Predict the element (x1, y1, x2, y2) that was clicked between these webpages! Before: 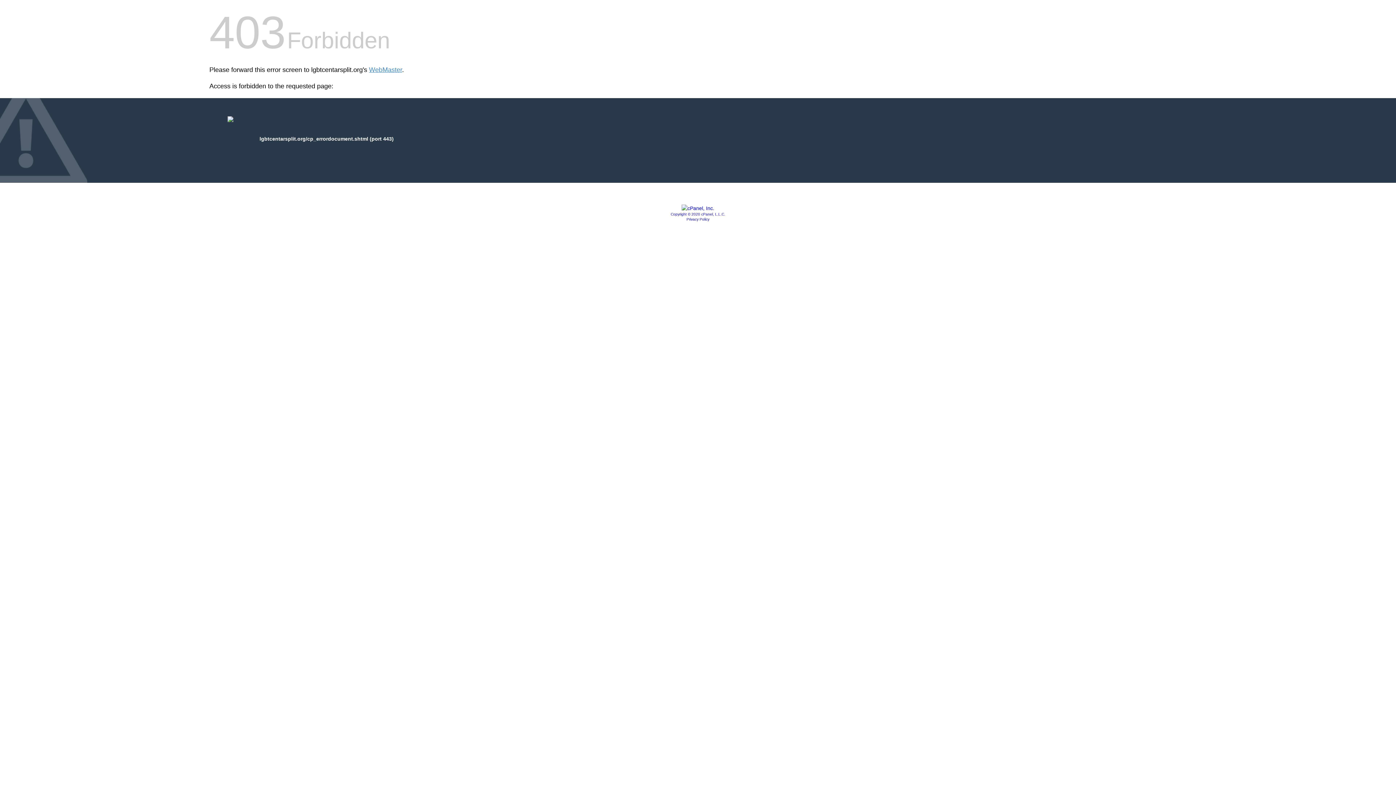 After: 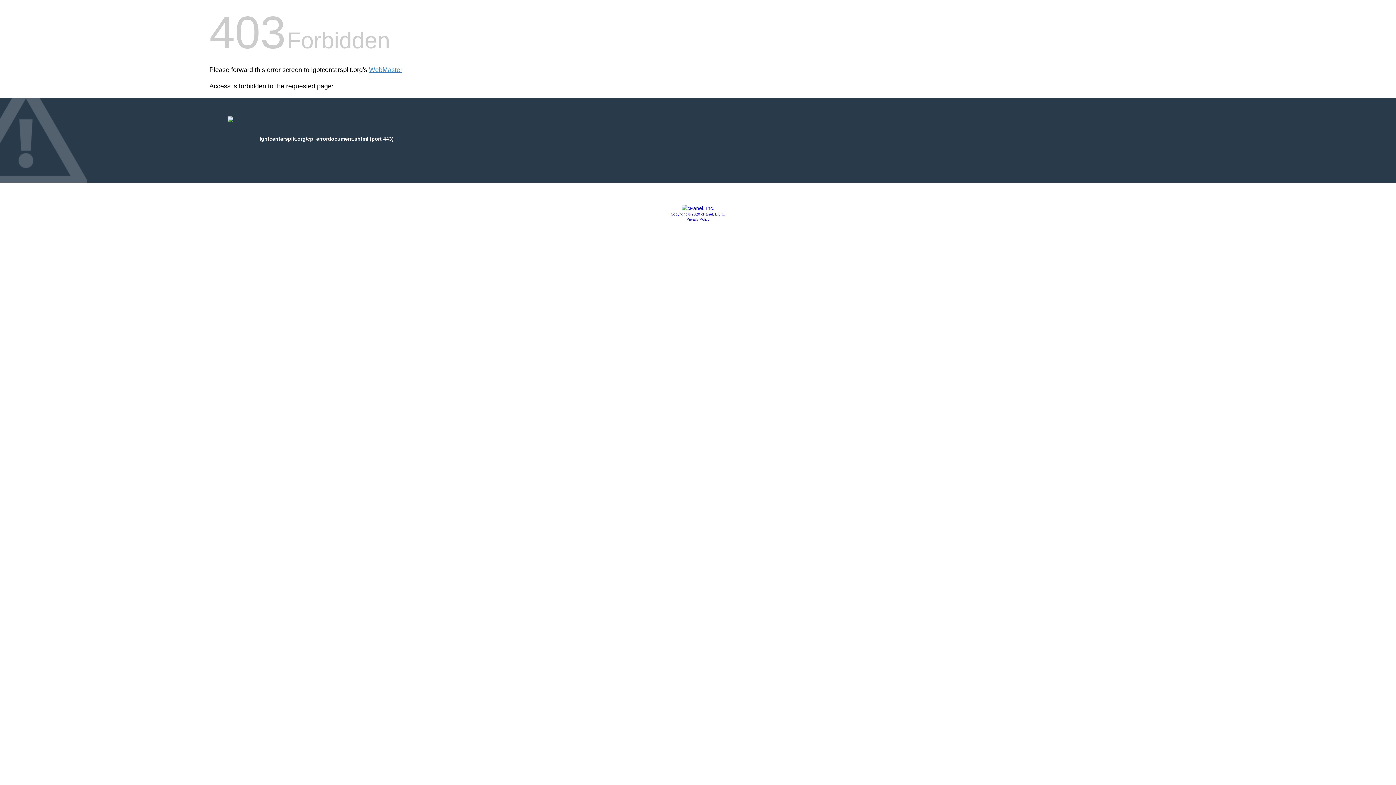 Action: bbox: (670, 212, 725, 216) label: Copyright © 2020 cPanel, L.L.C.